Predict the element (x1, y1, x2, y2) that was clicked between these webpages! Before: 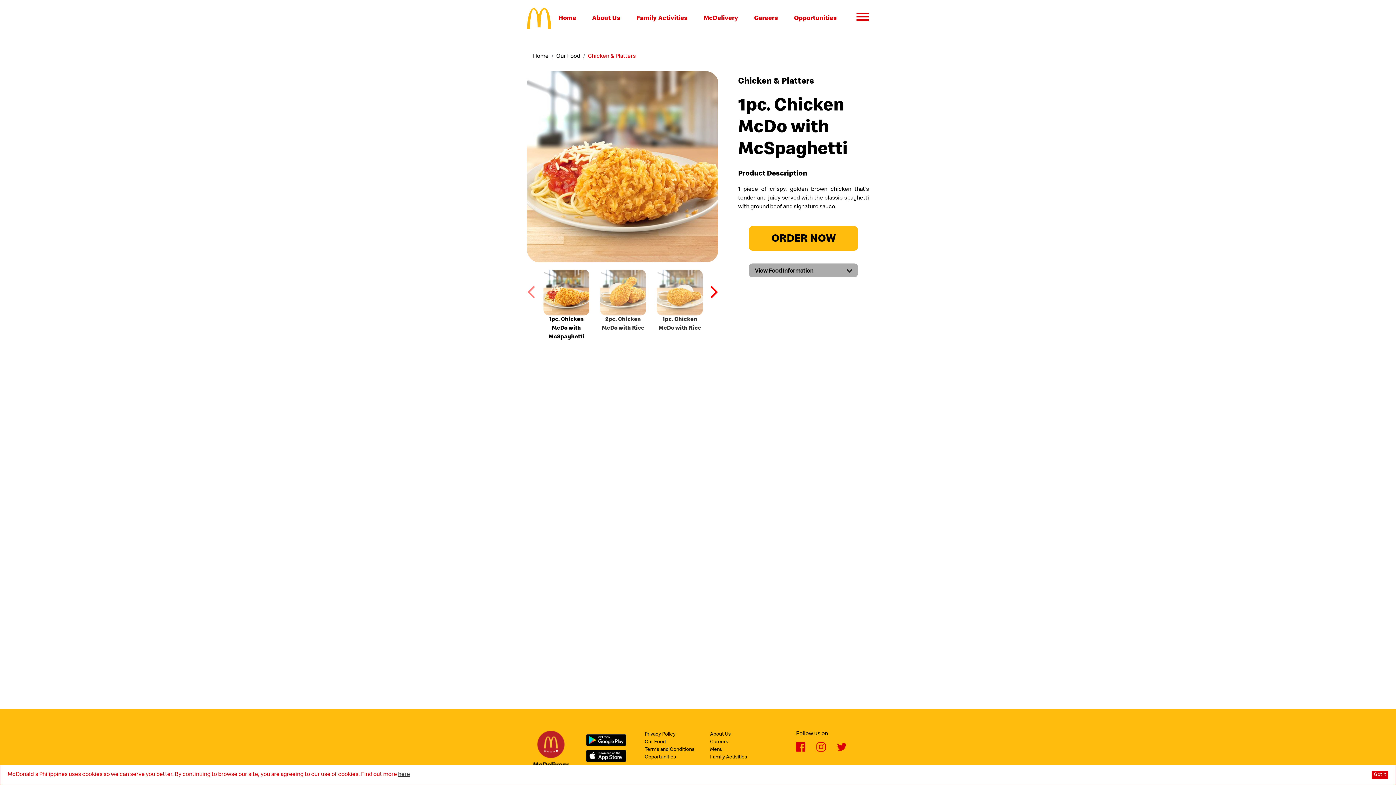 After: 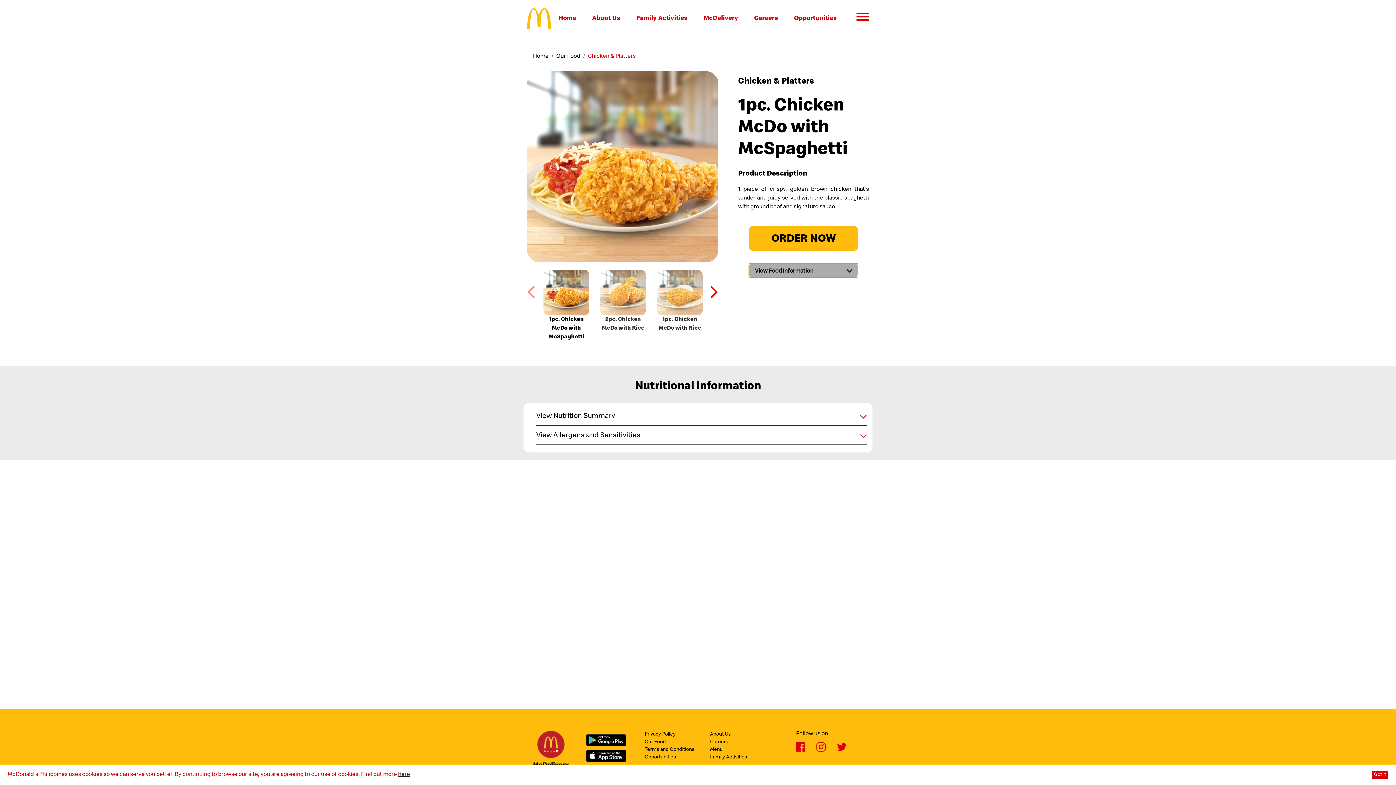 Action: label: View Food Information bbox: (749, 263, 858, 277)